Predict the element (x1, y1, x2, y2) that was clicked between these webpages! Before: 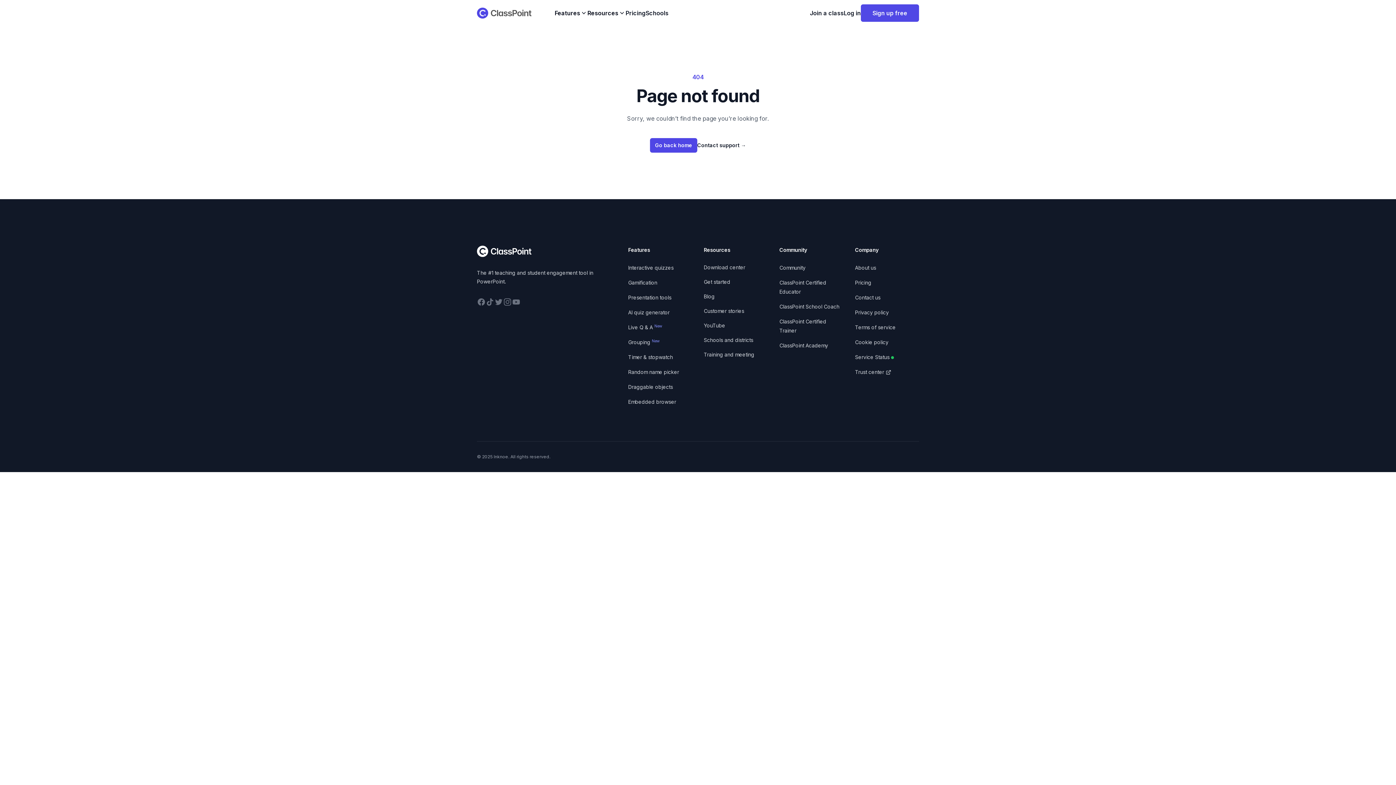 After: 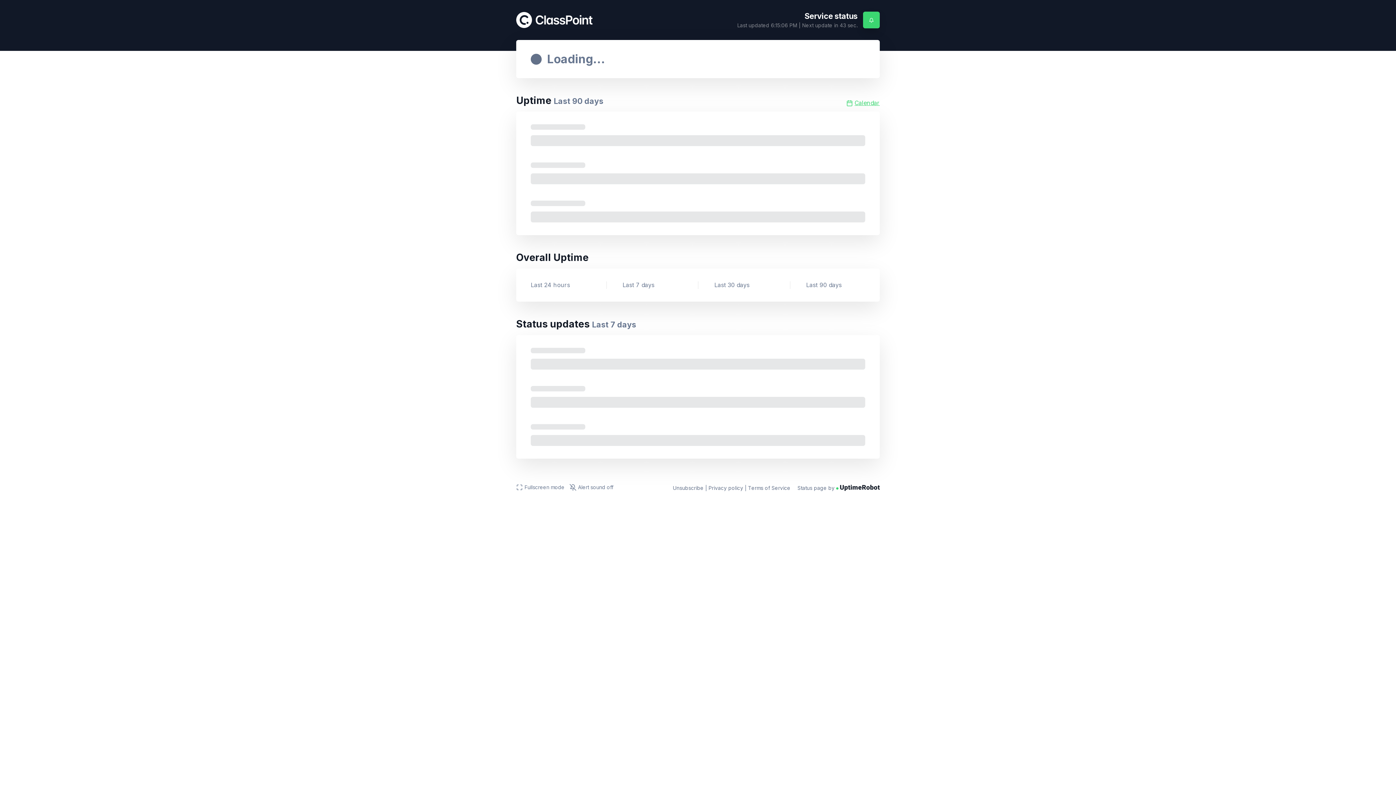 Action: bbox: (855, 354, 894, 360) label: Service Status